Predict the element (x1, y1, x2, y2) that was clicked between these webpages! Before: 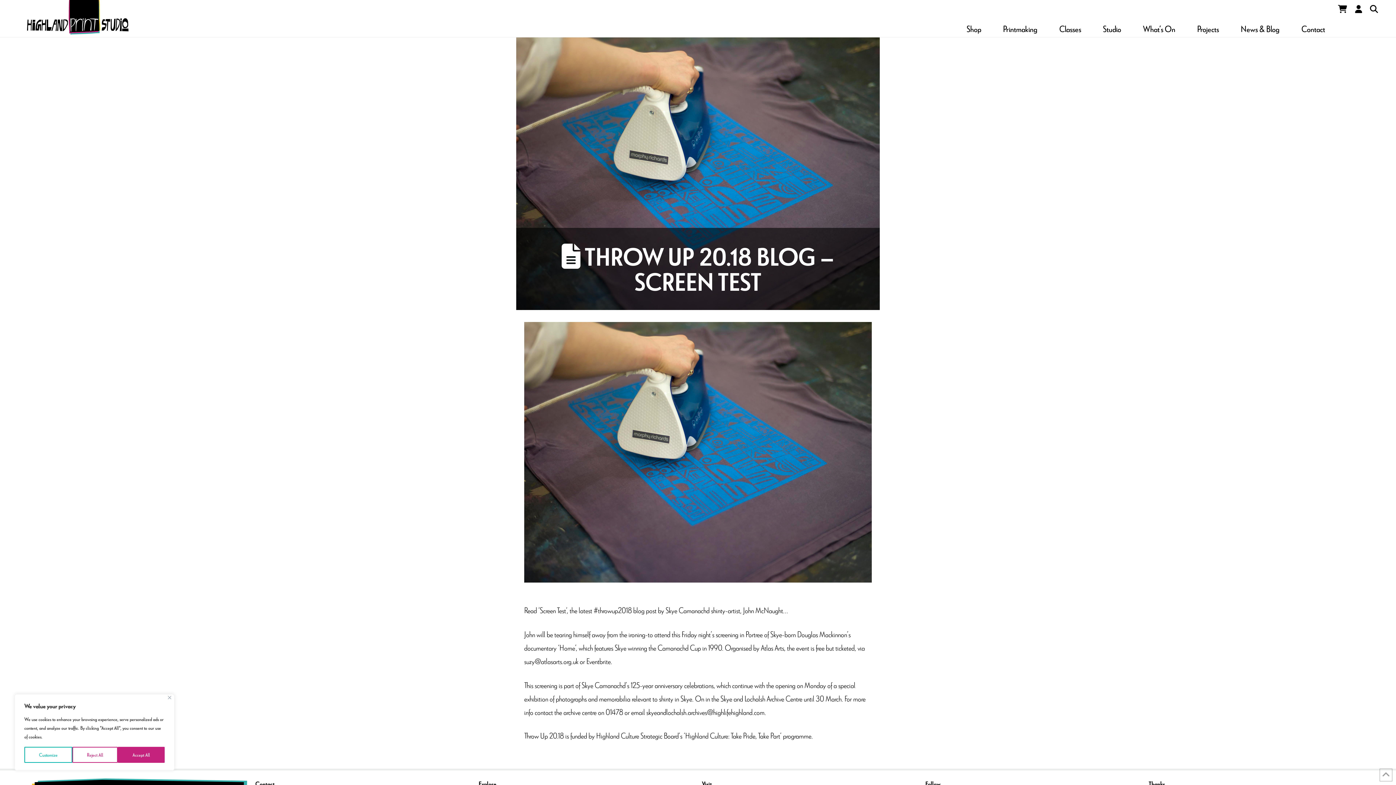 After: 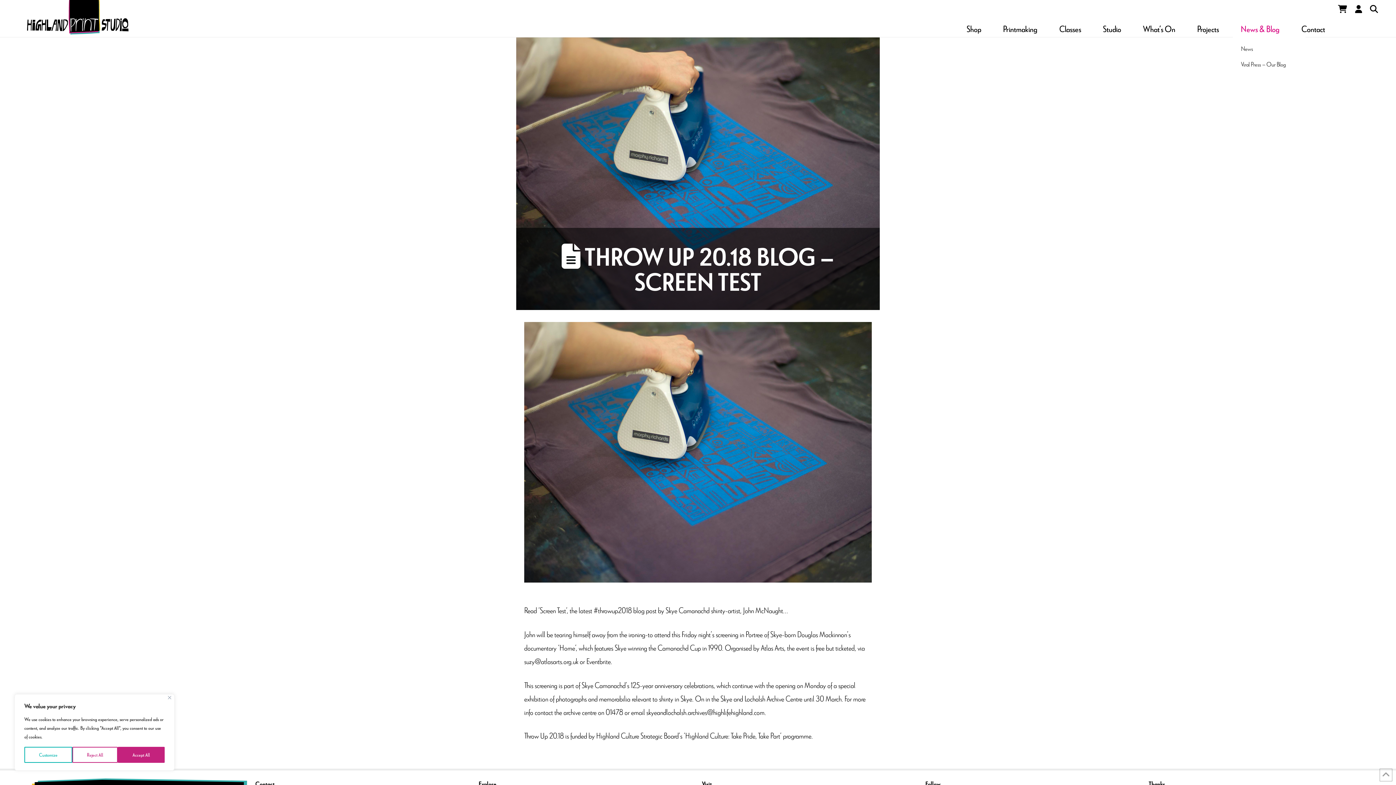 Action: bbox: (1230, 0, 1290, 36) label: News & Blog